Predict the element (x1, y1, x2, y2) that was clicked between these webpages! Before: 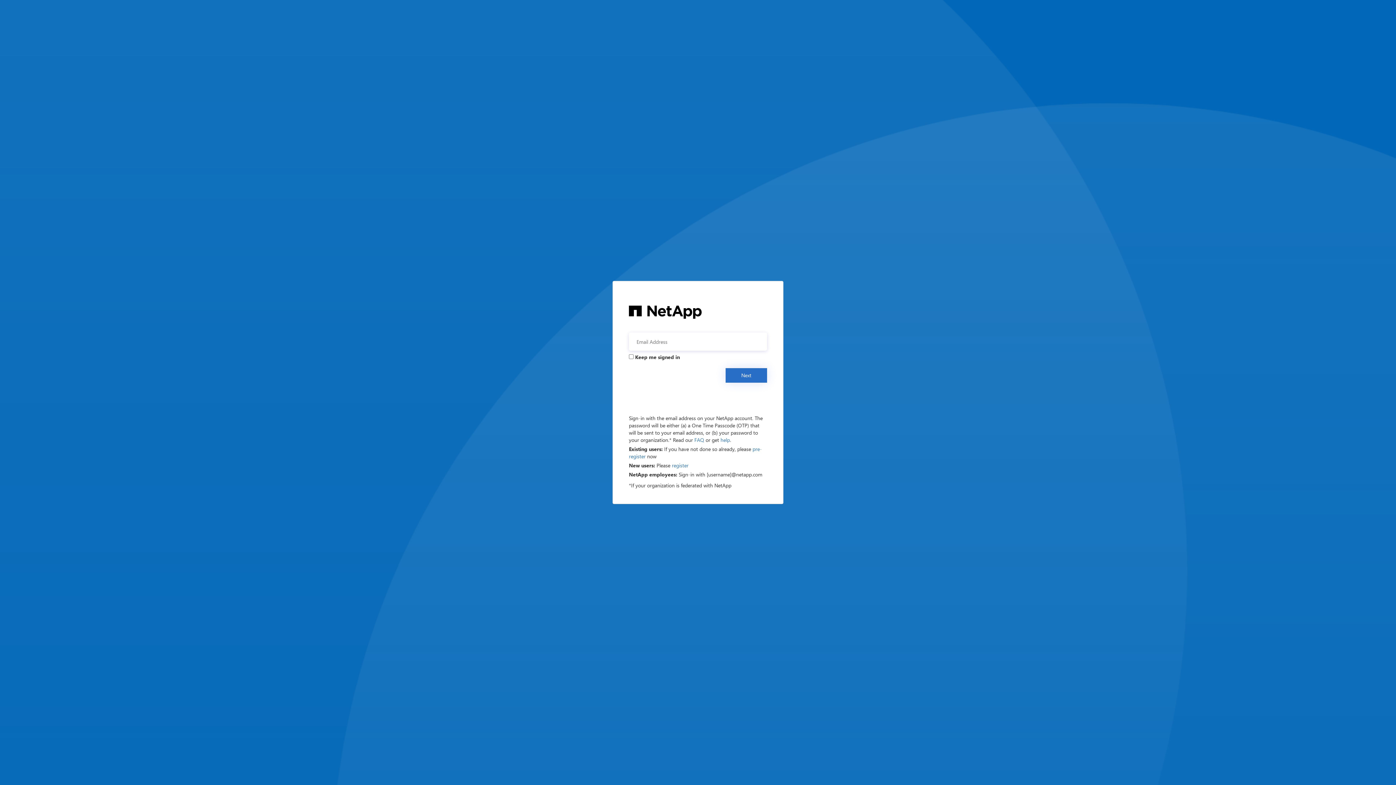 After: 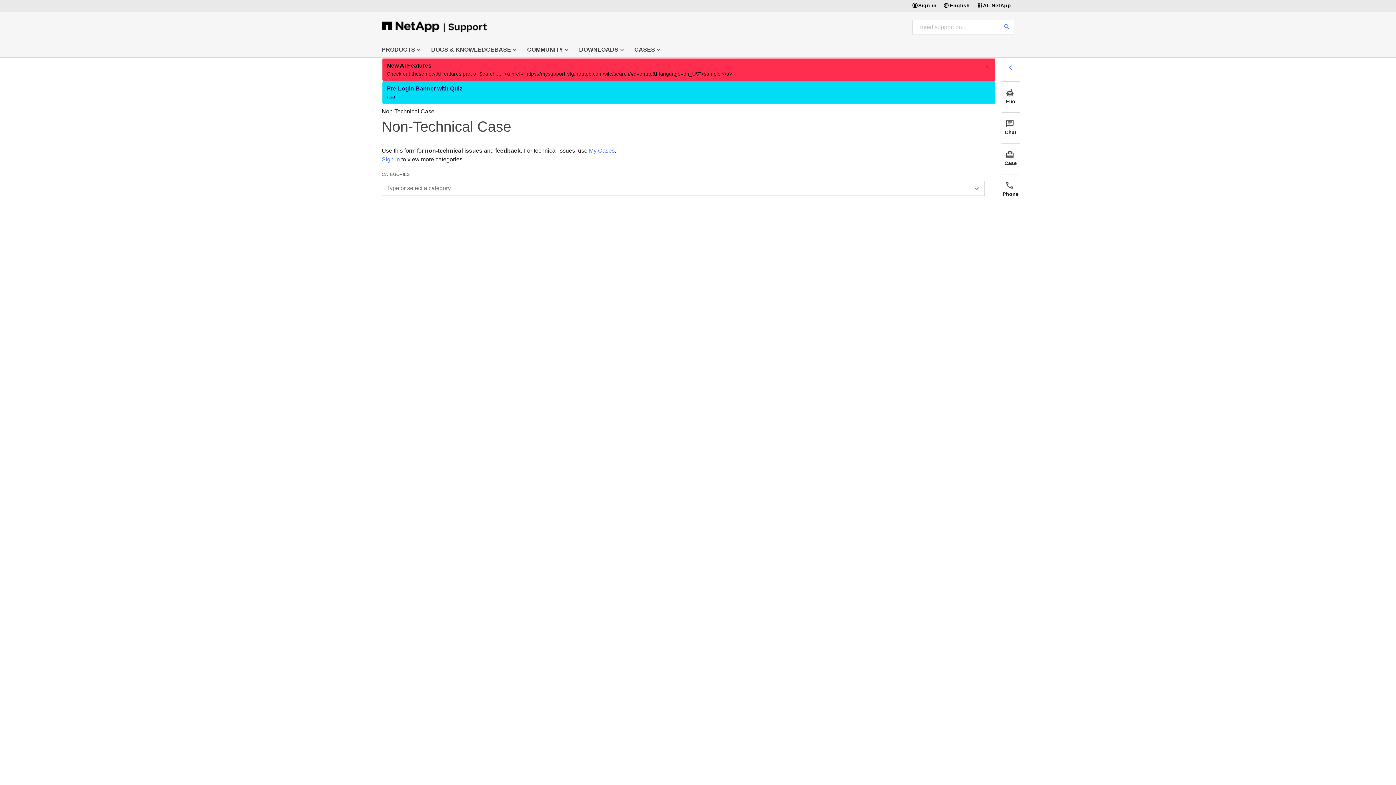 Action: label: help bbox: (720, 436, 730, 443)